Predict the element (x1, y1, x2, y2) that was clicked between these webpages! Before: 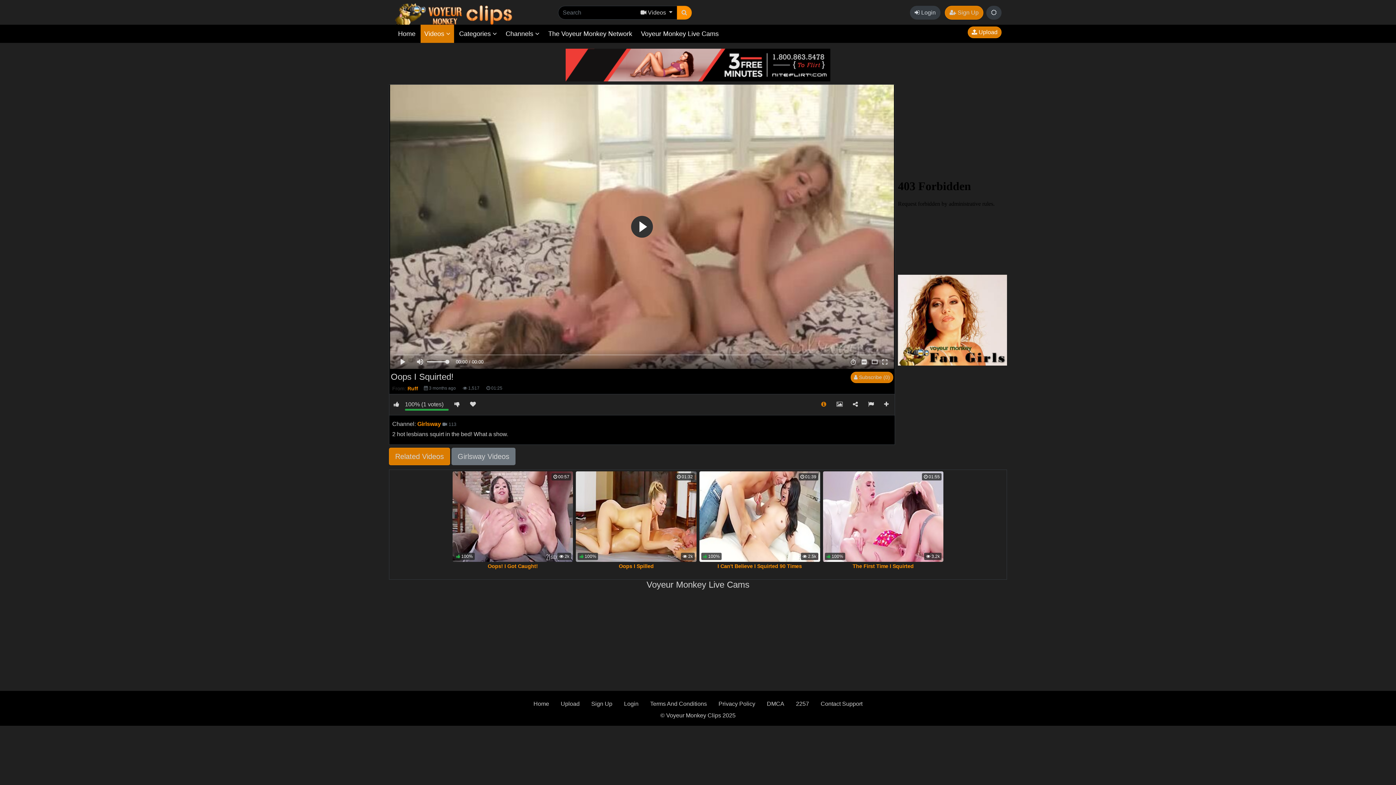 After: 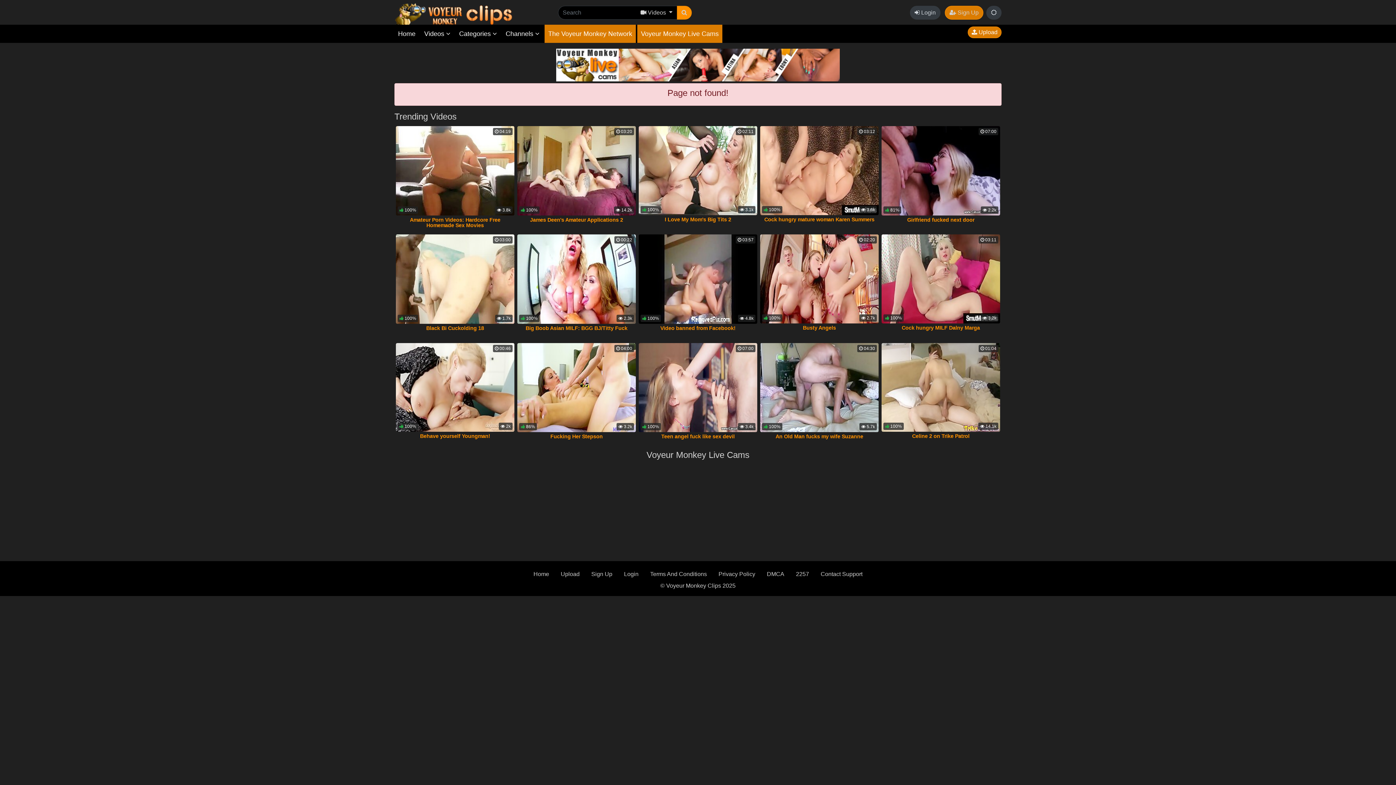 Action: bbox: (420, 24, 454, 42) label: Videos 